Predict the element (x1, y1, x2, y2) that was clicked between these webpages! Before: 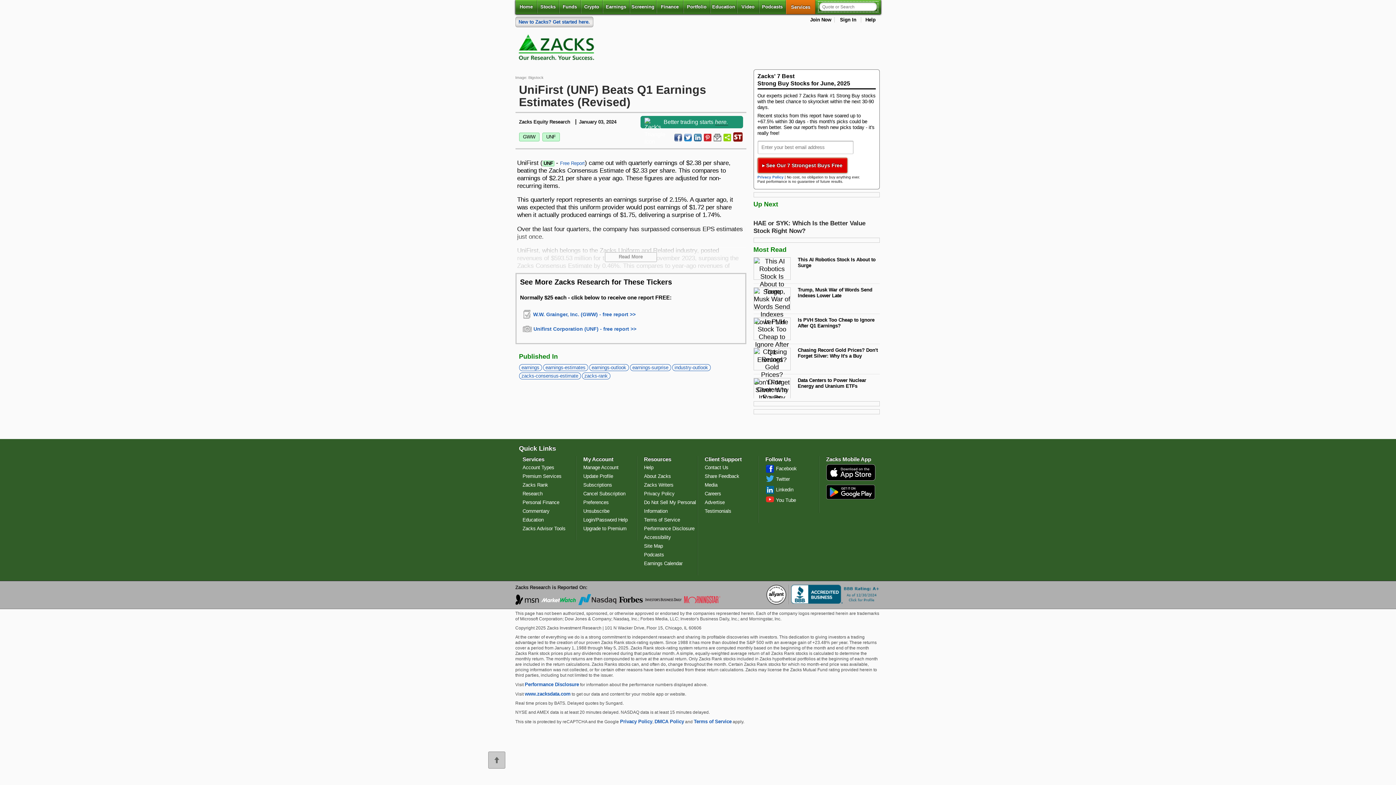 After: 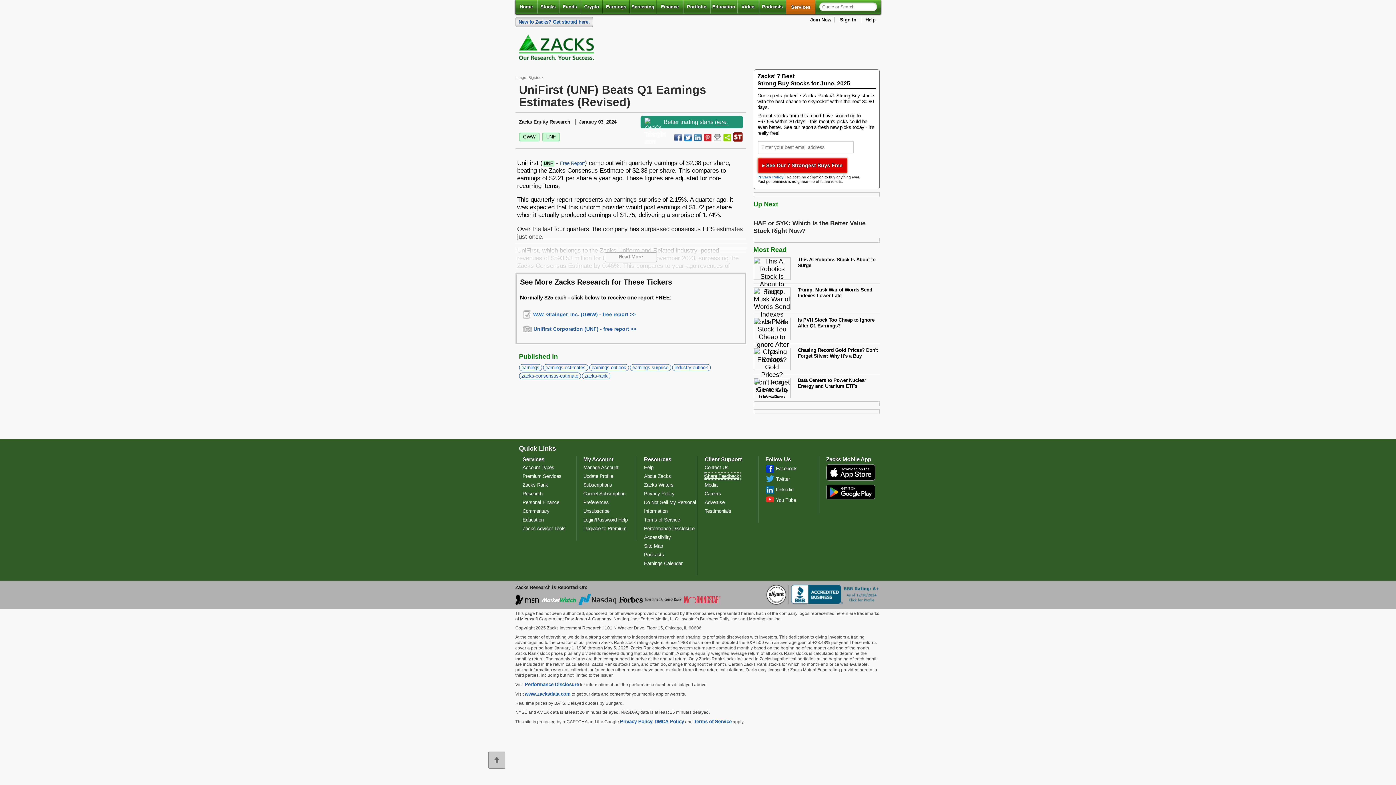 Action: bbox: (704, 473, 739, 479) label: Share Feedback